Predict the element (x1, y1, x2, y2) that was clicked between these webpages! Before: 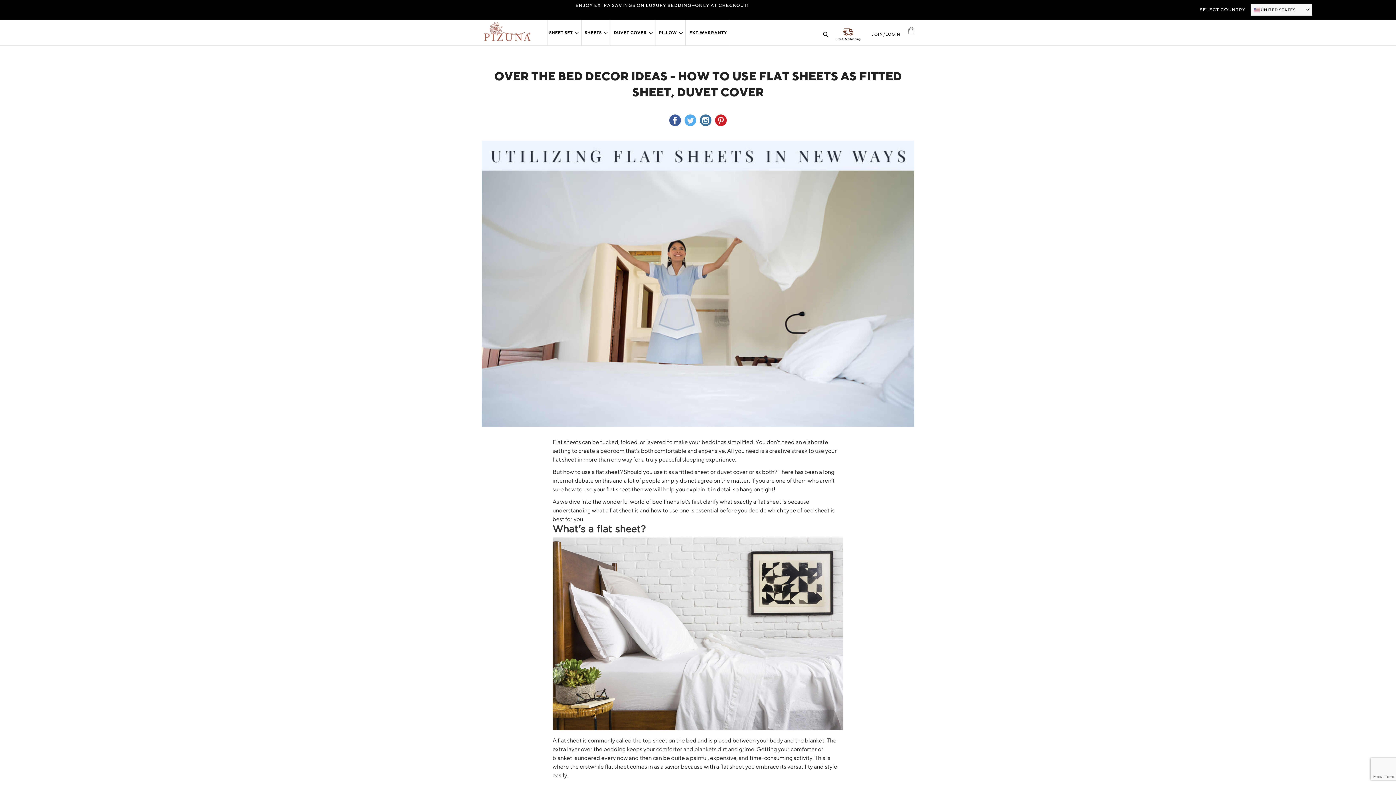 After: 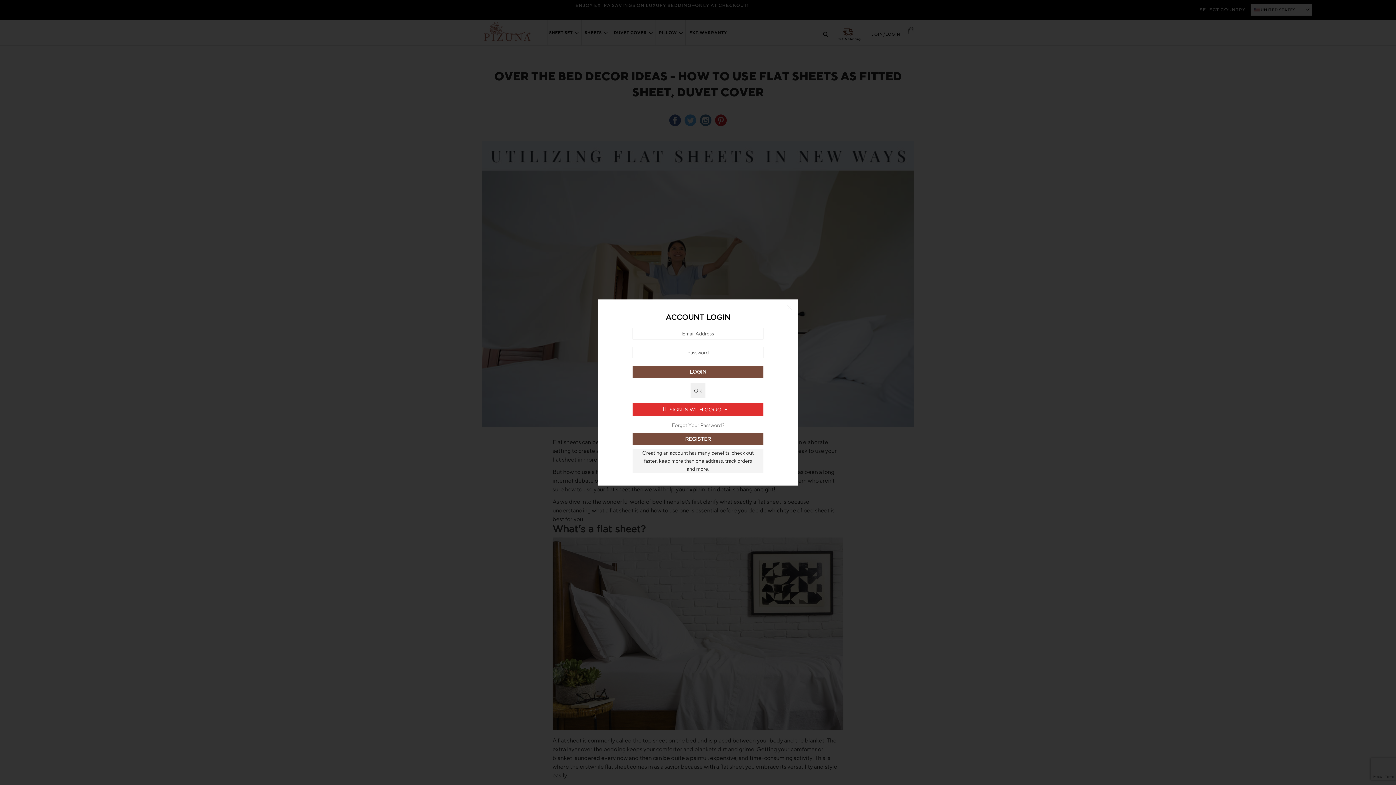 Action: bbox: (885, 31, 900, 36) label: LOGIN